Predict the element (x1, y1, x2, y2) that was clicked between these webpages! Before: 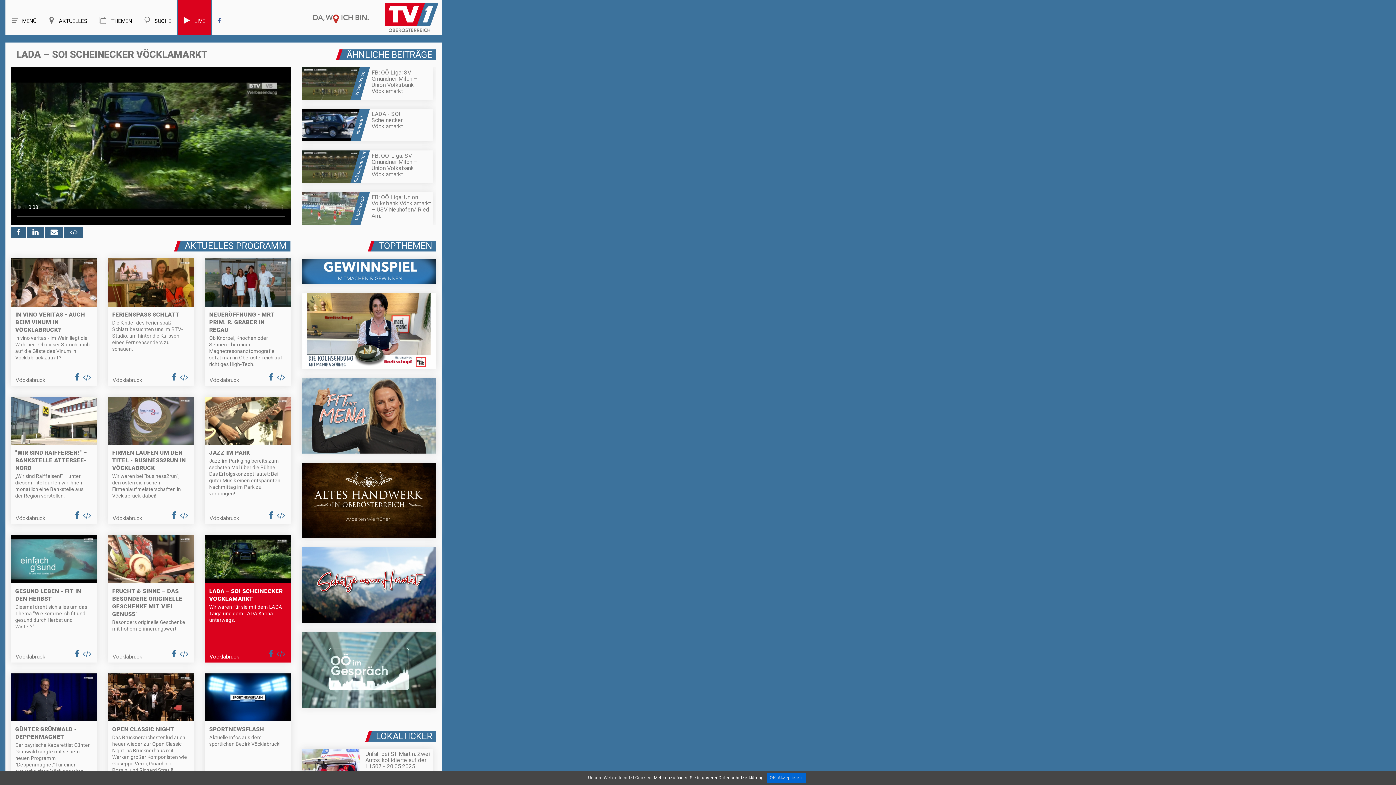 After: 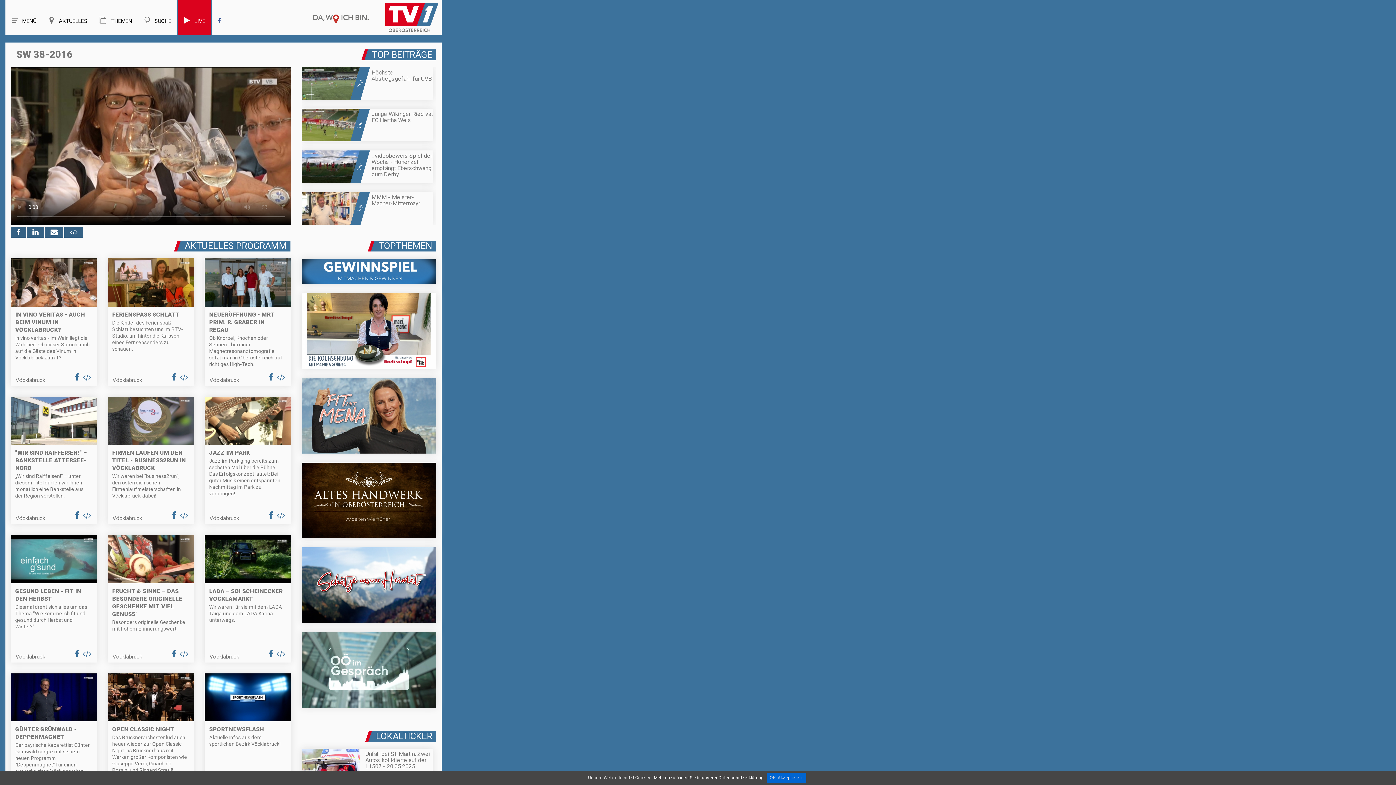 Action: bbox: (301, 293, 436, 369)